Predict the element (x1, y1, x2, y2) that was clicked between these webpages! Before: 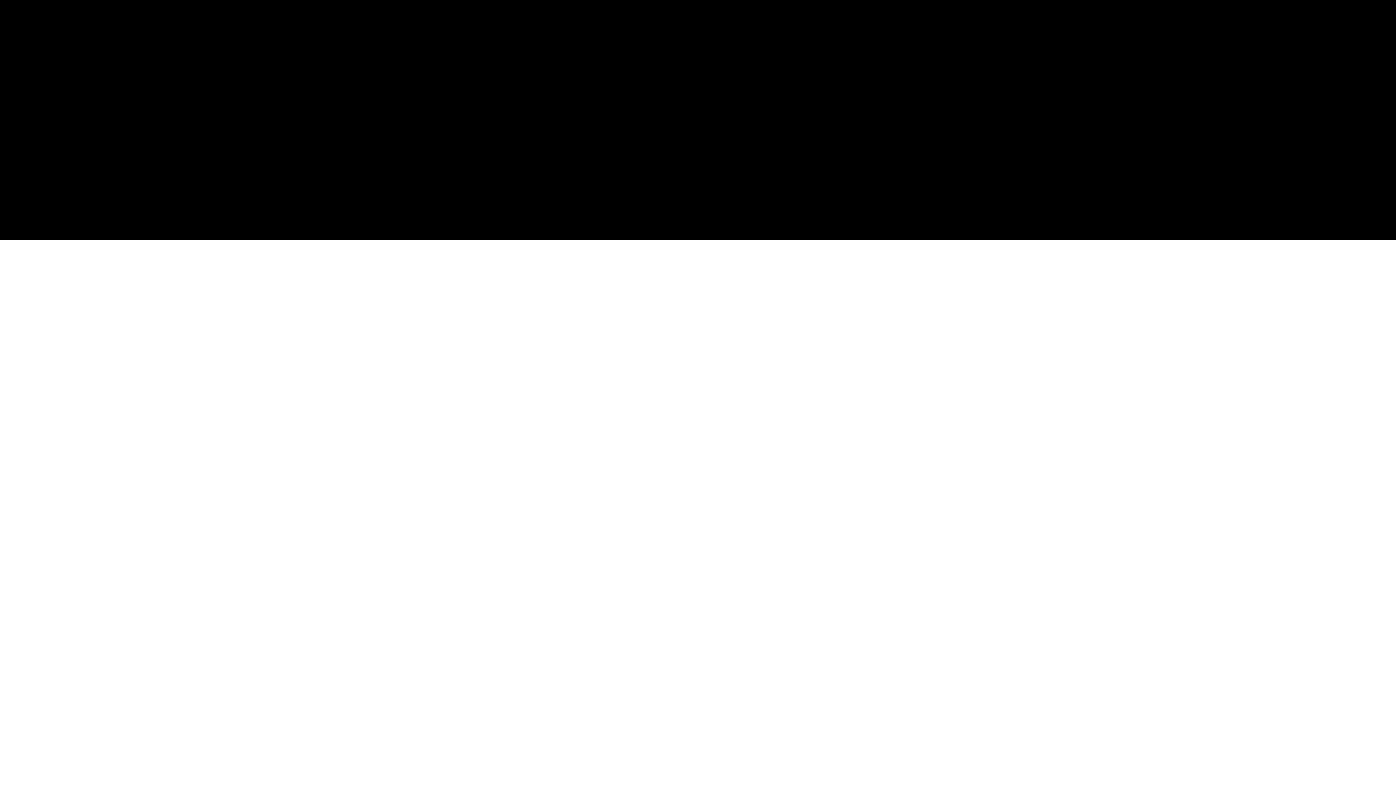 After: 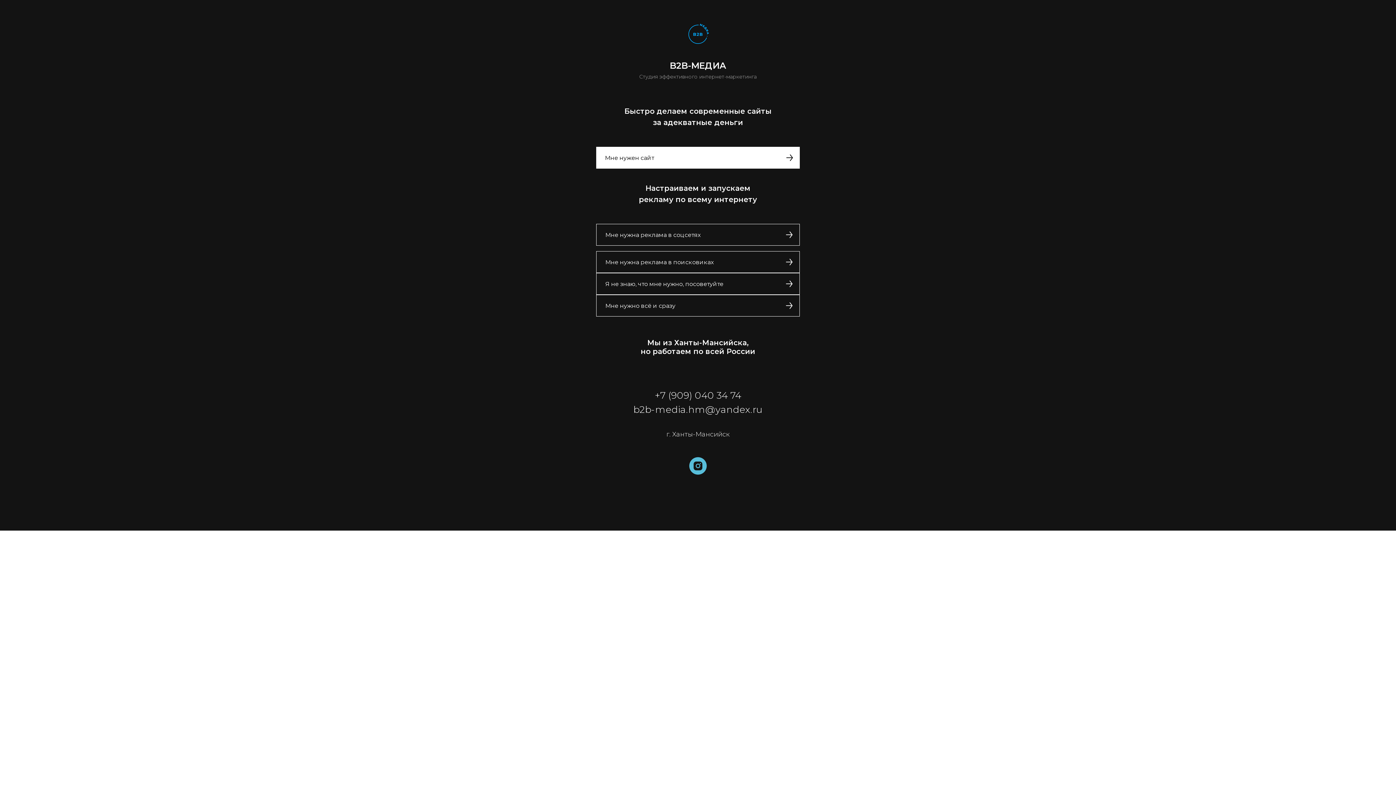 Action: bbox: (1380, 7, 1389, 15)